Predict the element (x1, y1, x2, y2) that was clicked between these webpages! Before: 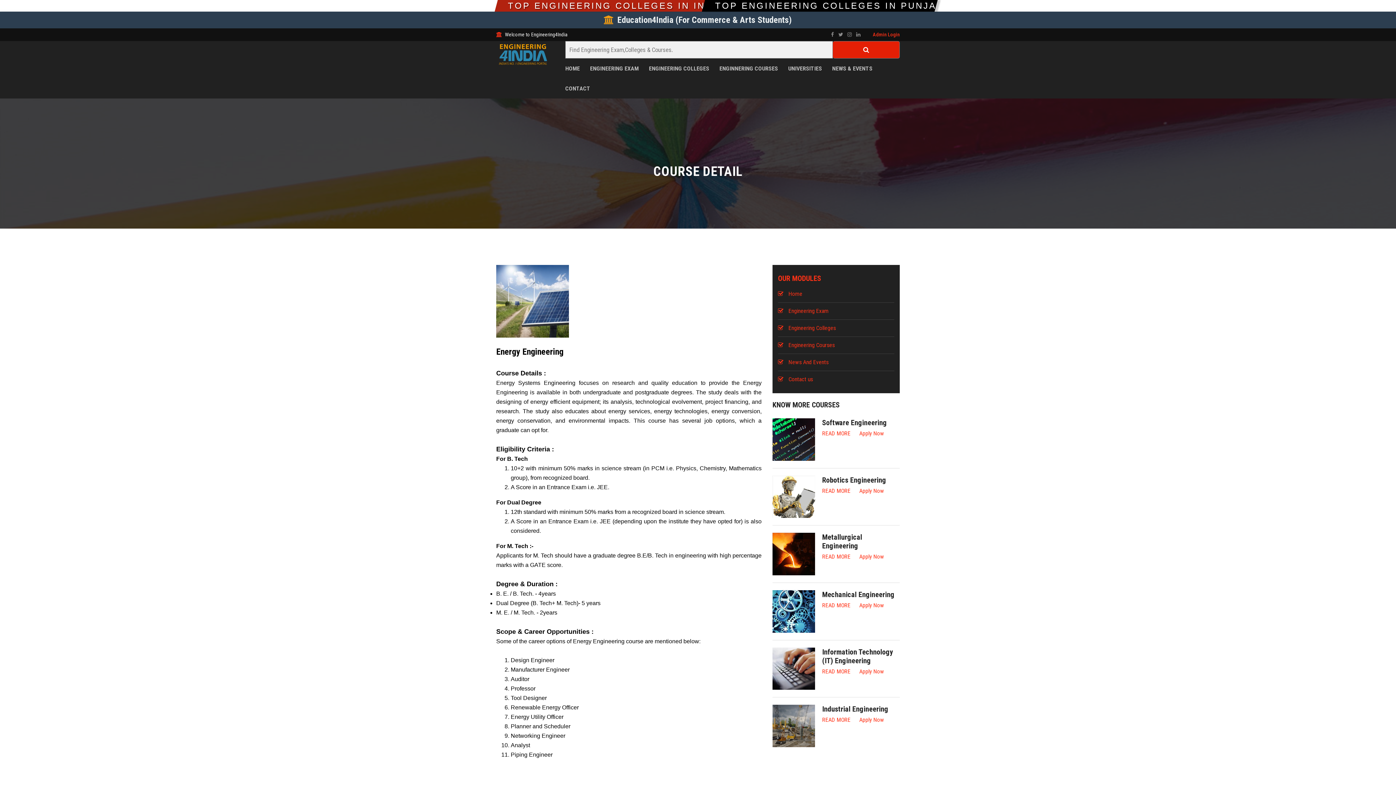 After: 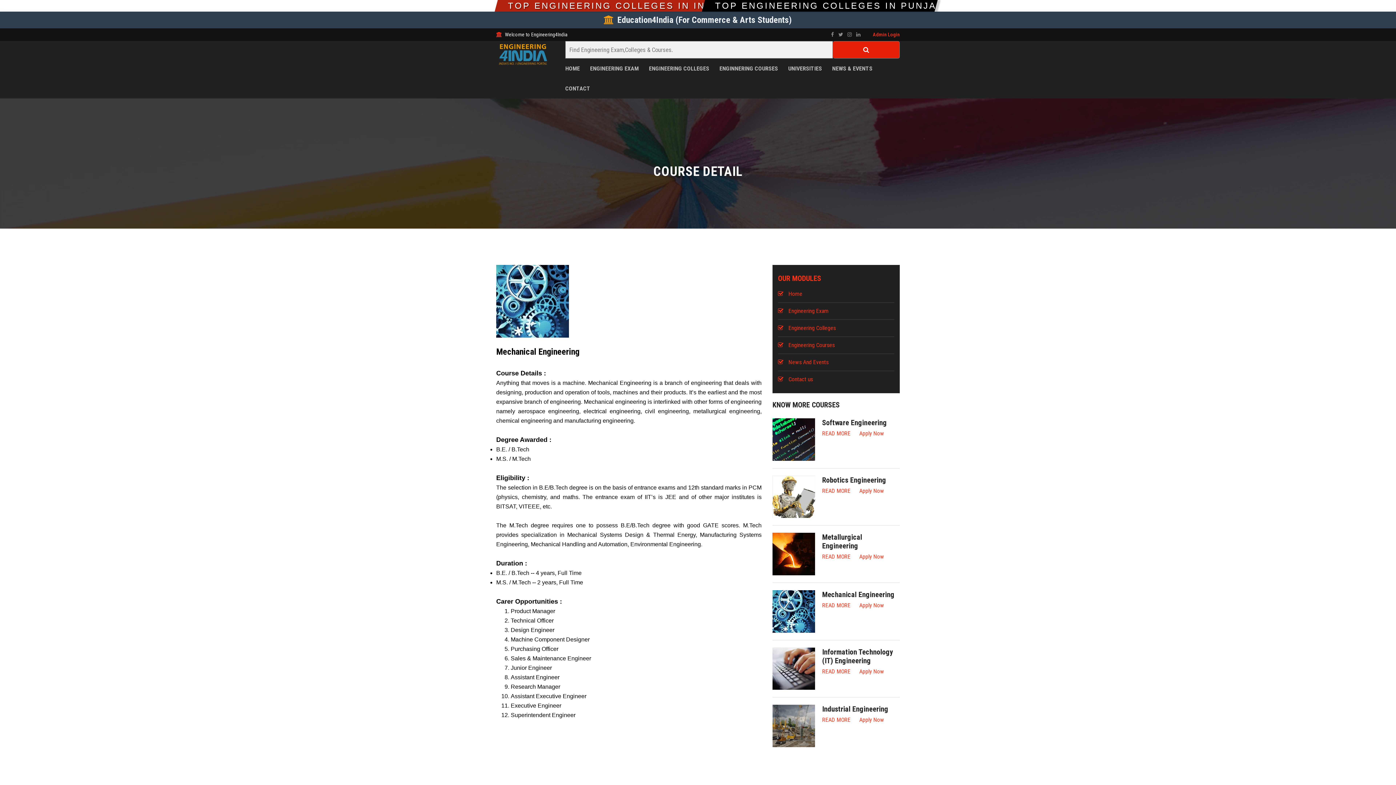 Action: bbox: (822, 602, 850, 609) label: READ MORE